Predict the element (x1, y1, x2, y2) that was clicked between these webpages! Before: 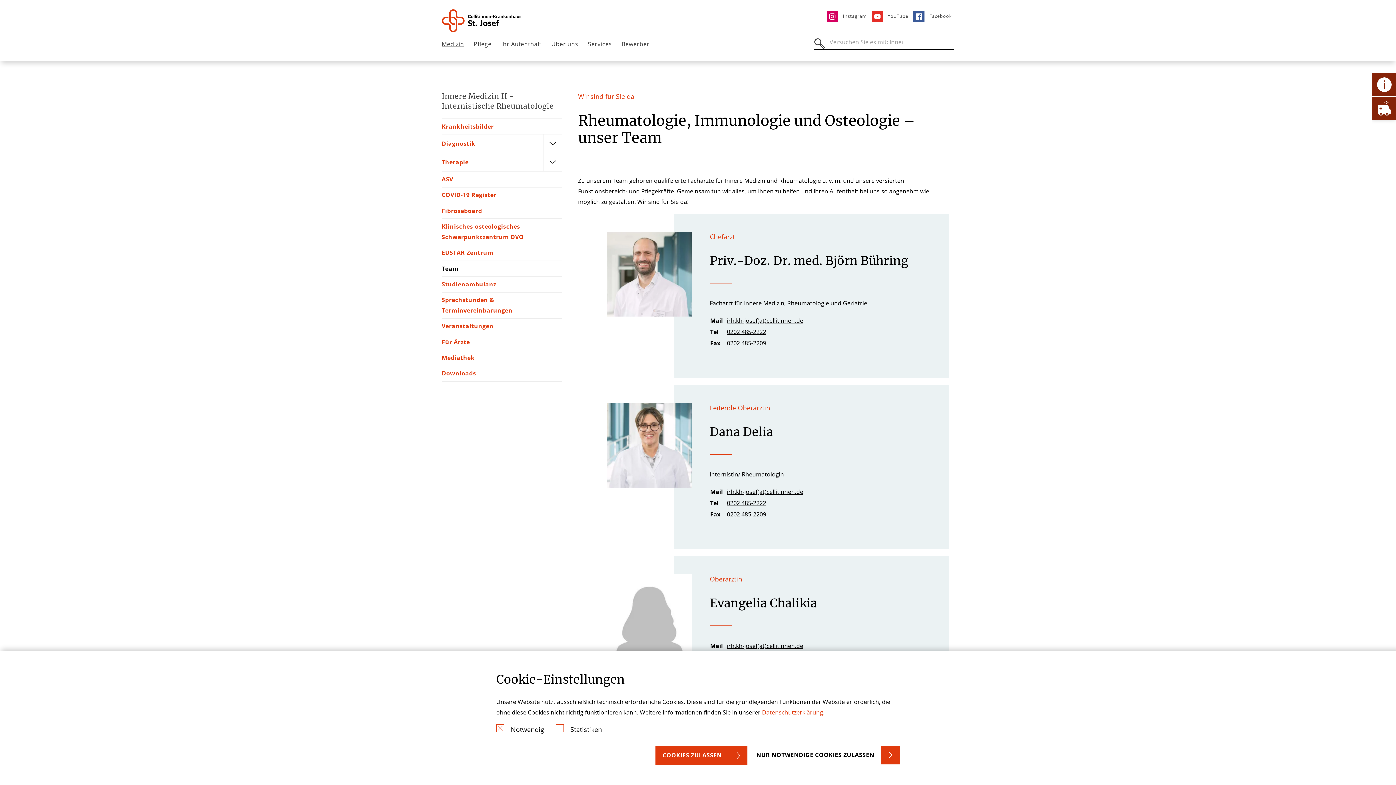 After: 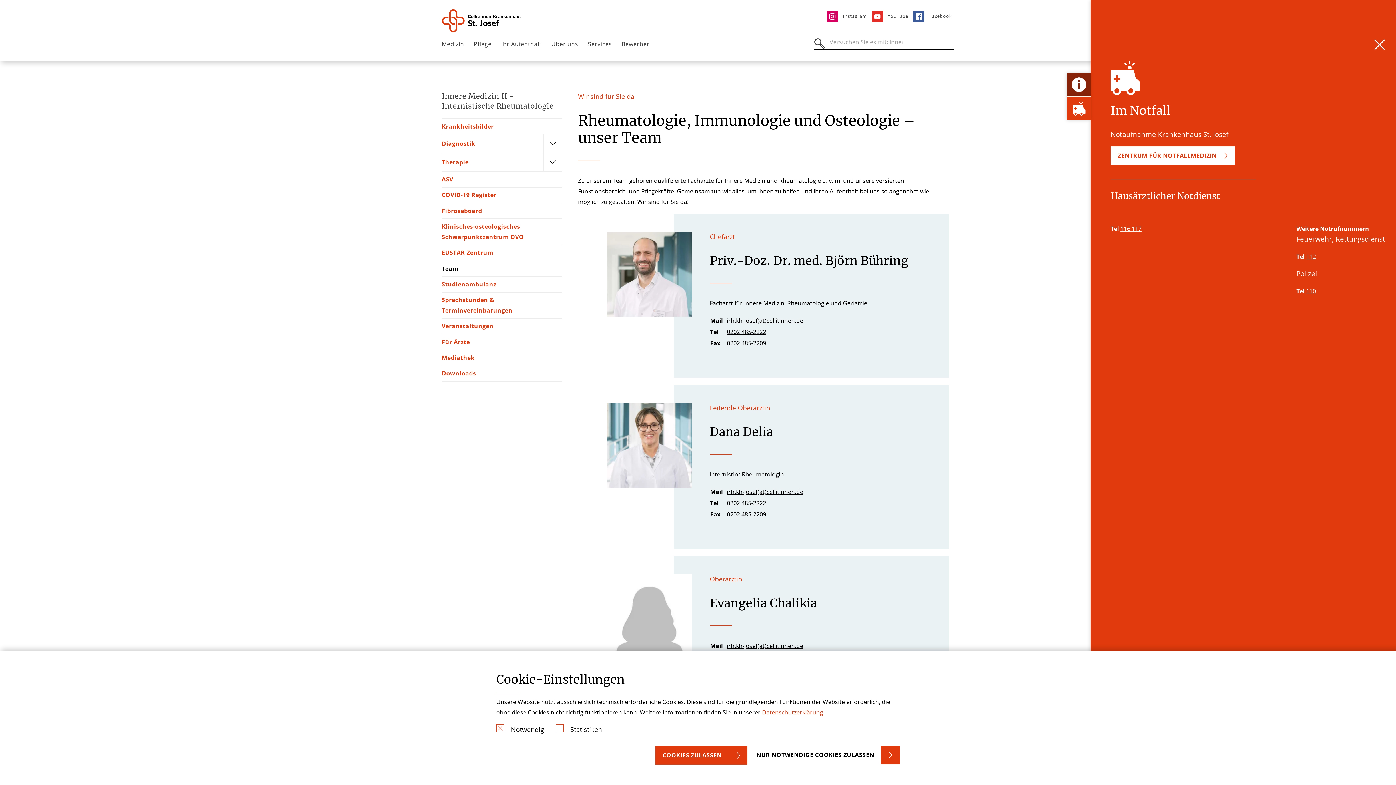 Action: label: Öffne Notfall-Lasche bbox: (1372, 96, 1396, 120)